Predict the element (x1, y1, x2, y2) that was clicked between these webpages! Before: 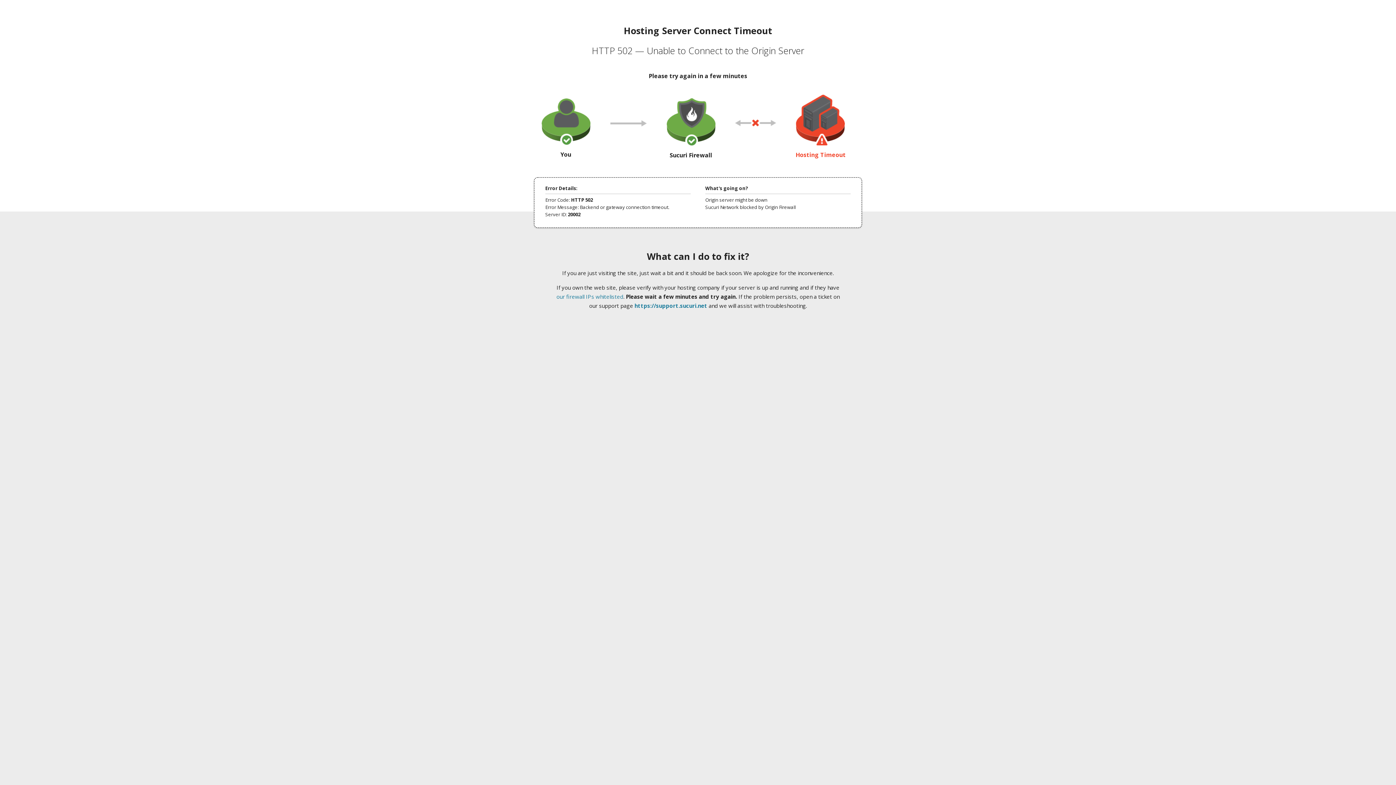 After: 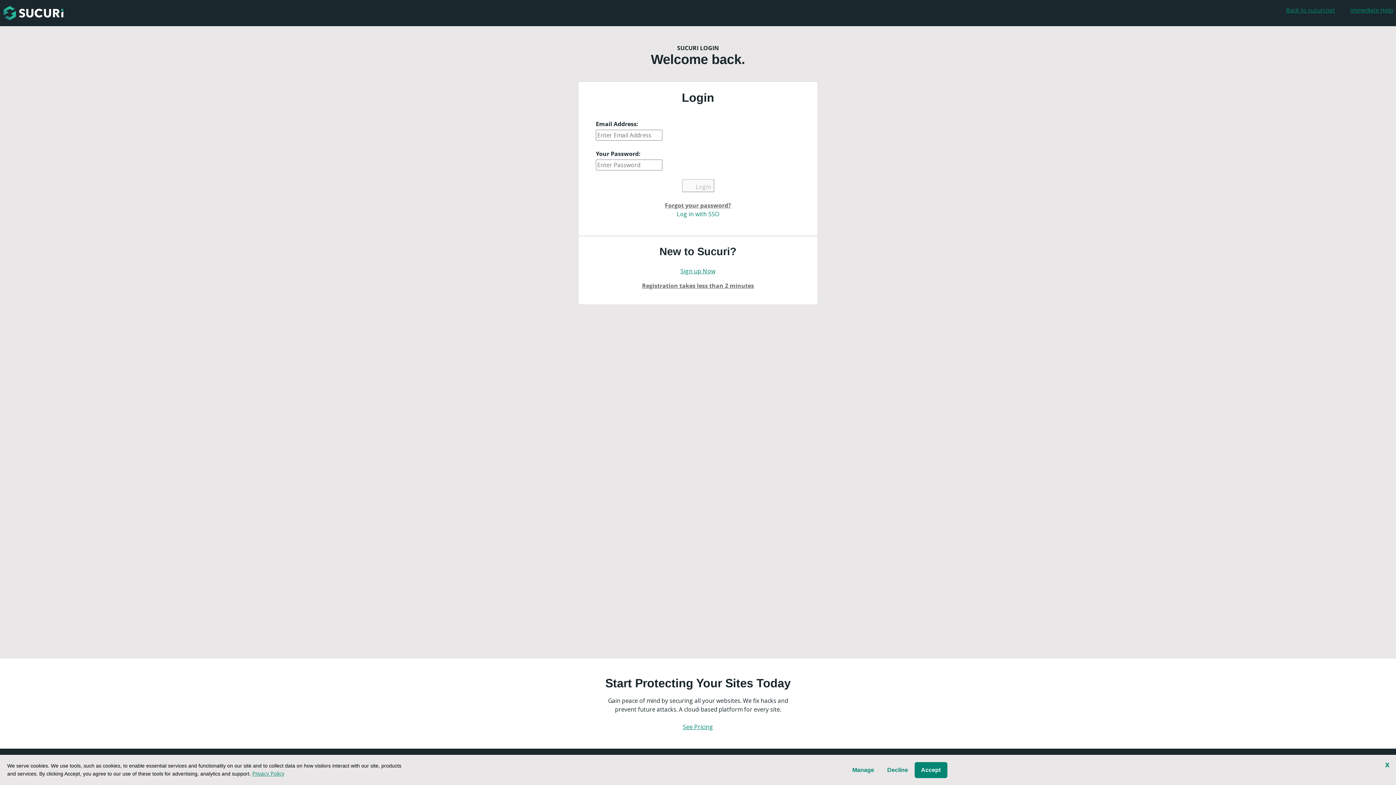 Action: bbox: (634, 302, 707, 309) label: https://support.sucuri.net